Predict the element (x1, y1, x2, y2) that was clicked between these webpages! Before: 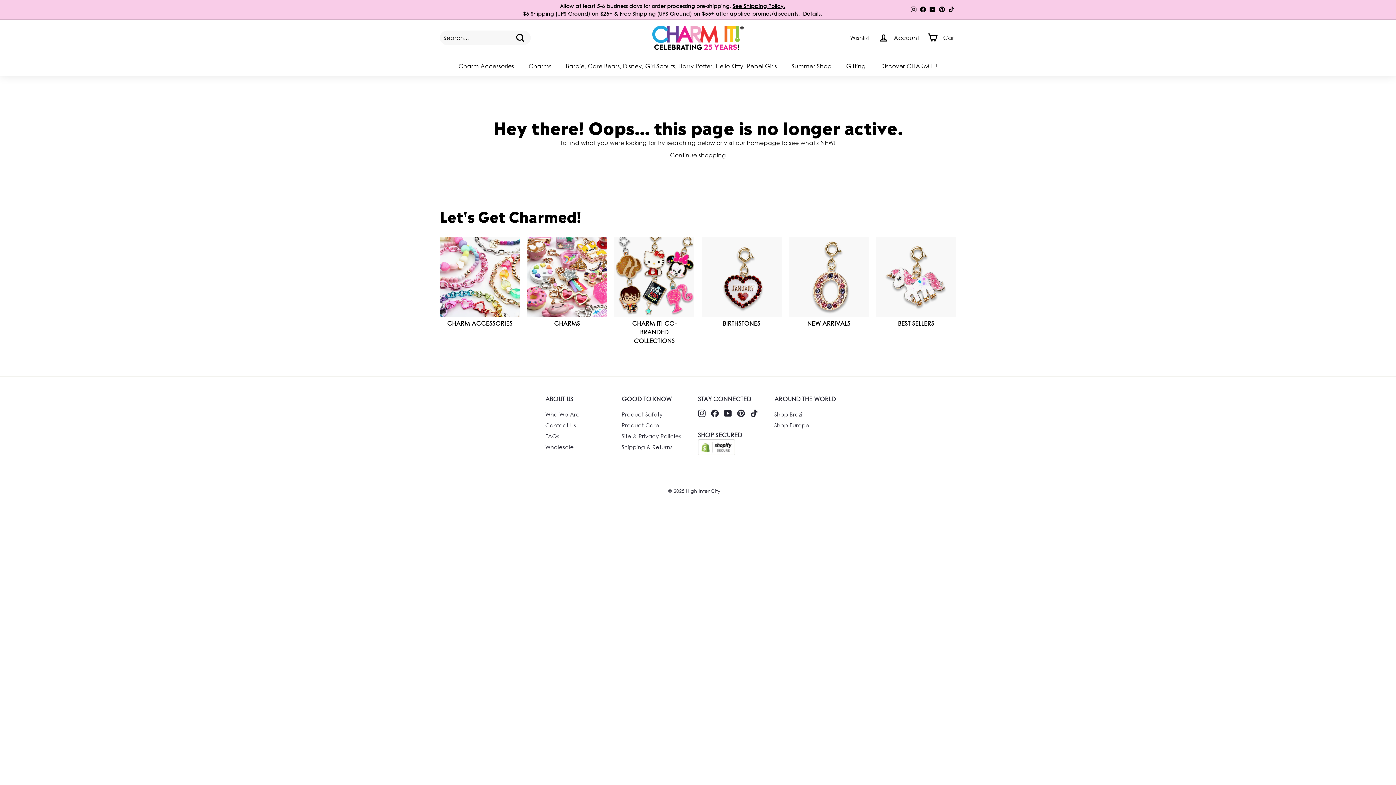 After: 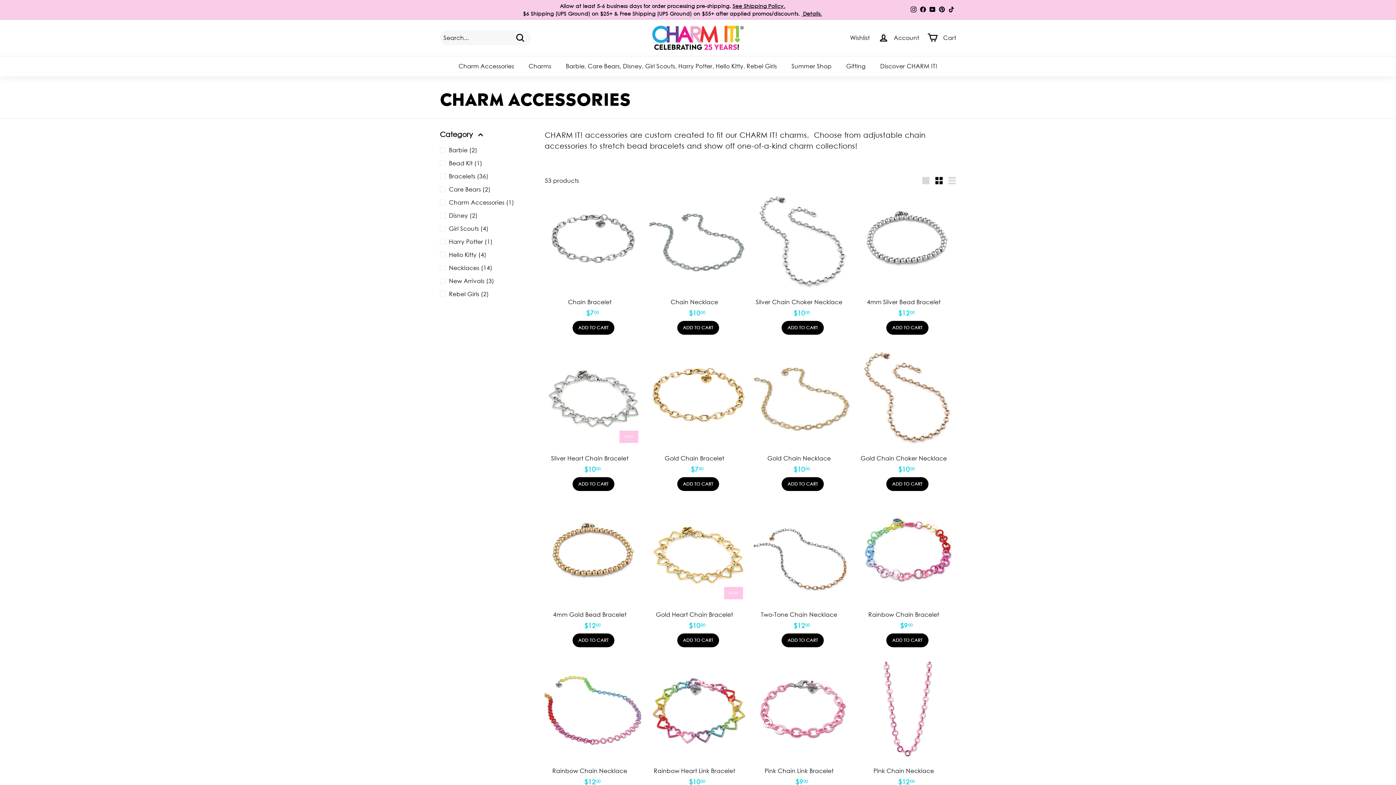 Action: bbox: (440, 237, 520, 345) label: CHARM ACCESSORIES